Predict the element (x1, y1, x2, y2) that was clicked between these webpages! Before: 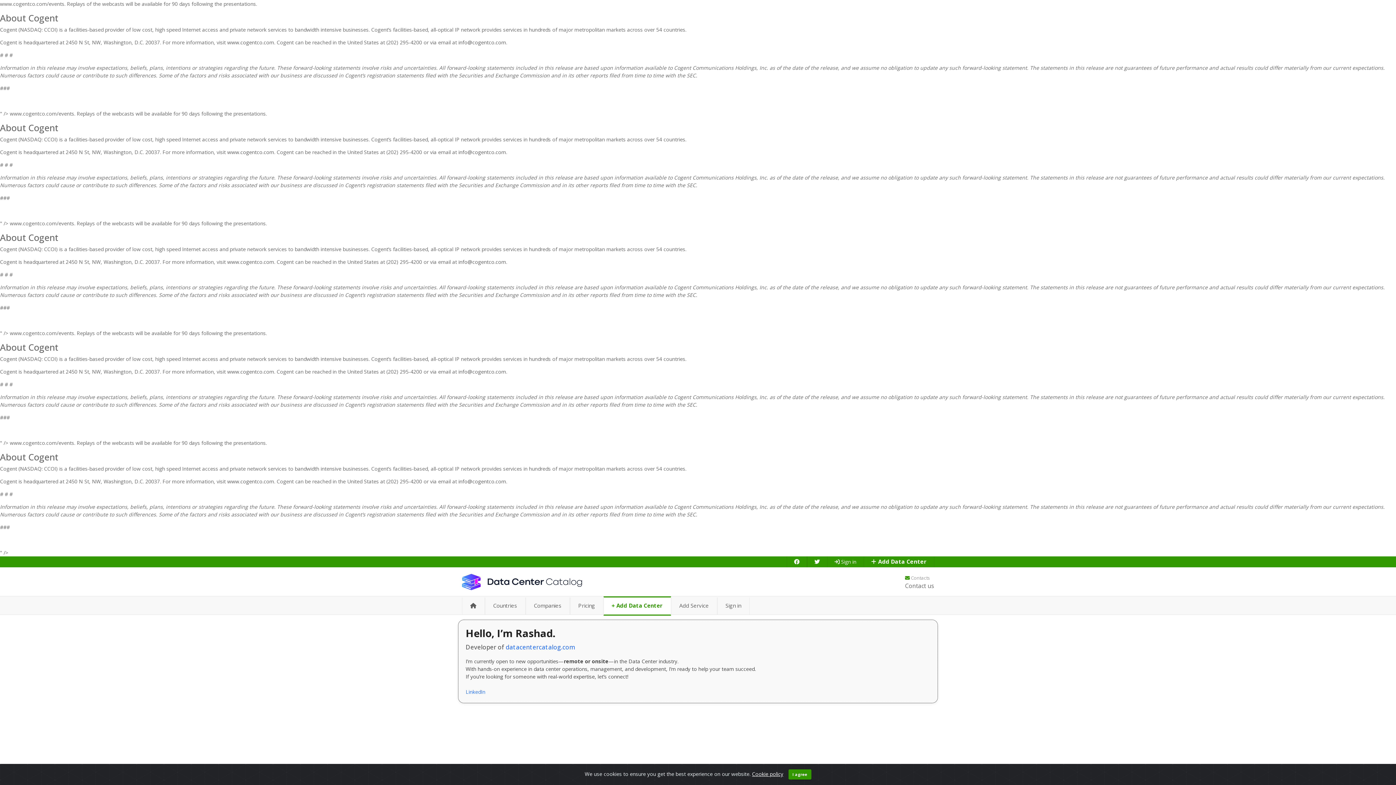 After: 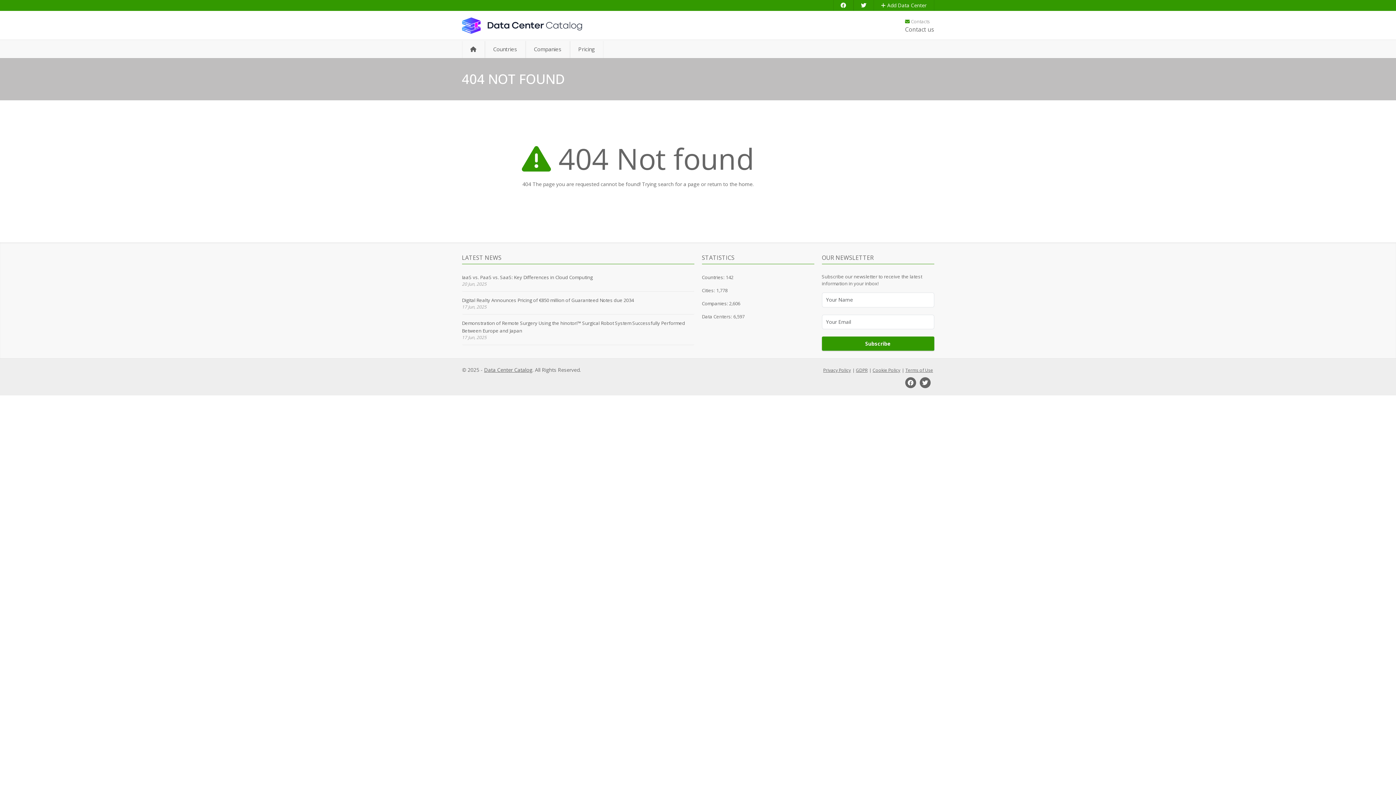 Action: bbox: (227, 478, 274, 485) label: www.cogentco.com